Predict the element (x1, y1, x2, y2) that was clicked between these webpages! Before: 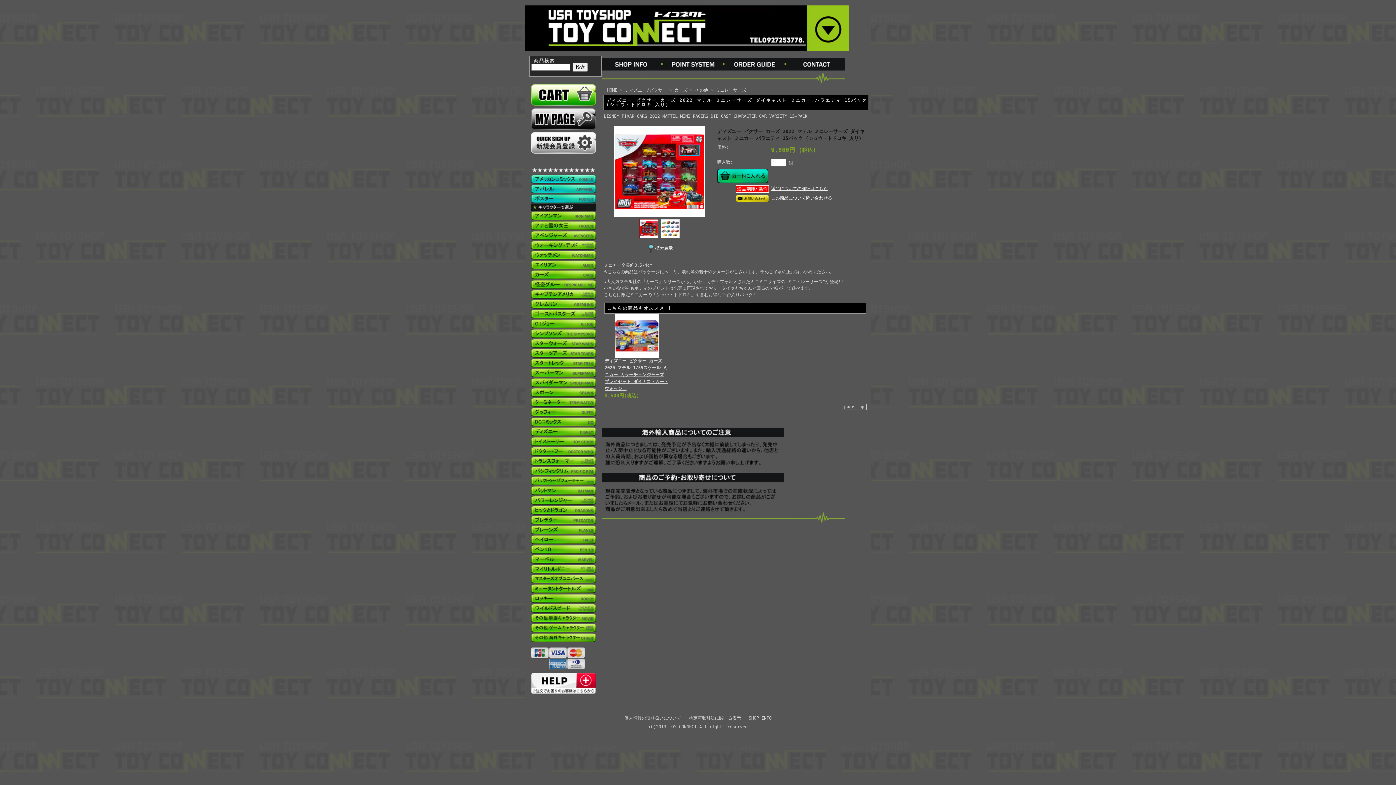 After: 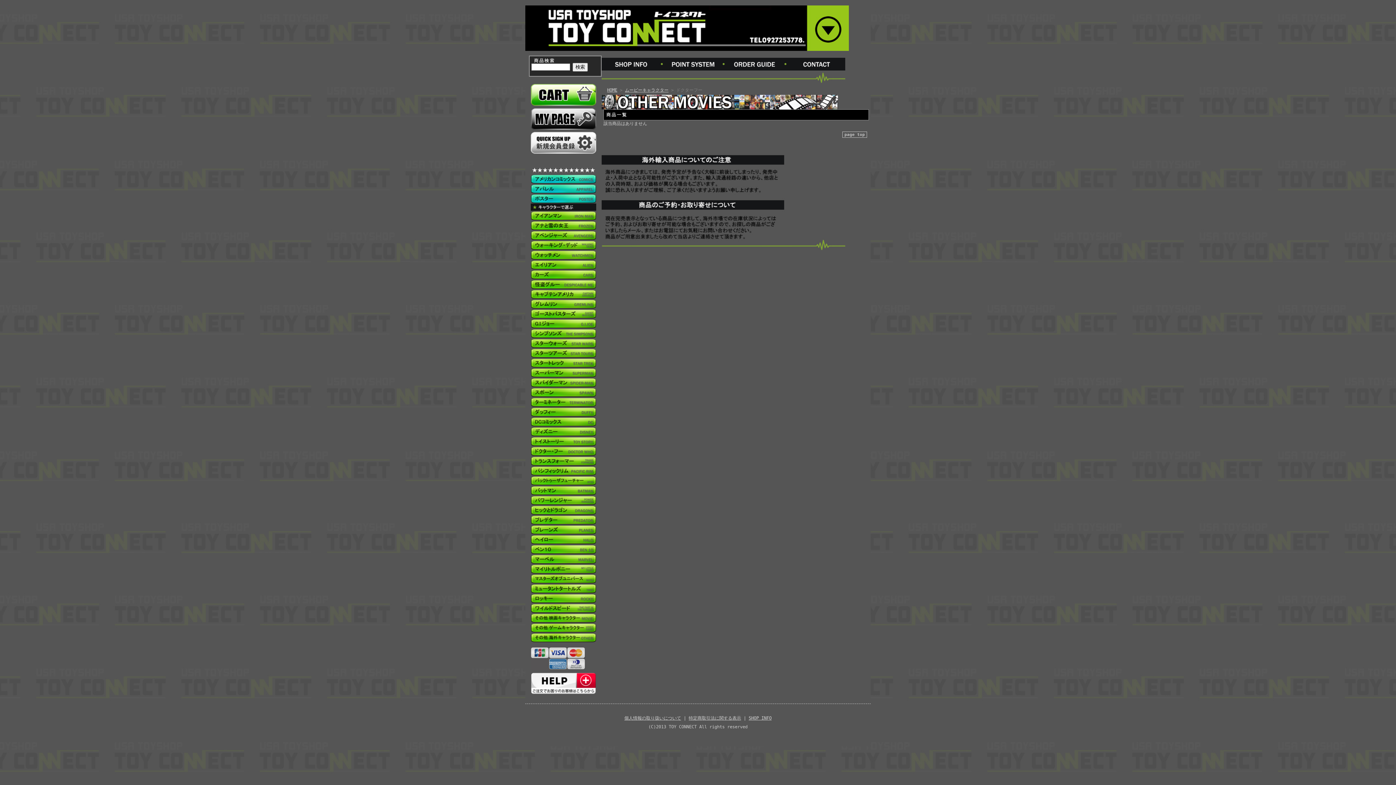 Action: bbox: (530, 452, 596, 457)